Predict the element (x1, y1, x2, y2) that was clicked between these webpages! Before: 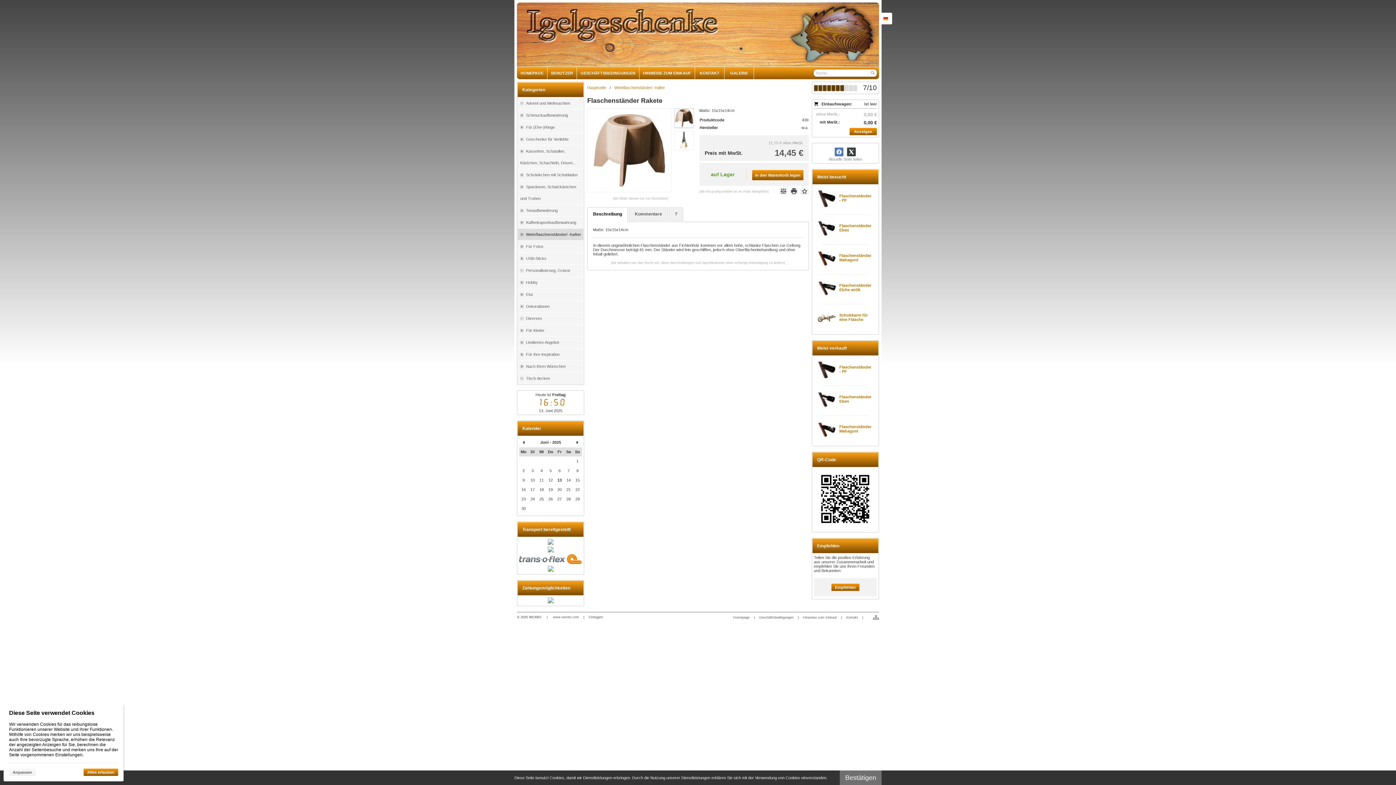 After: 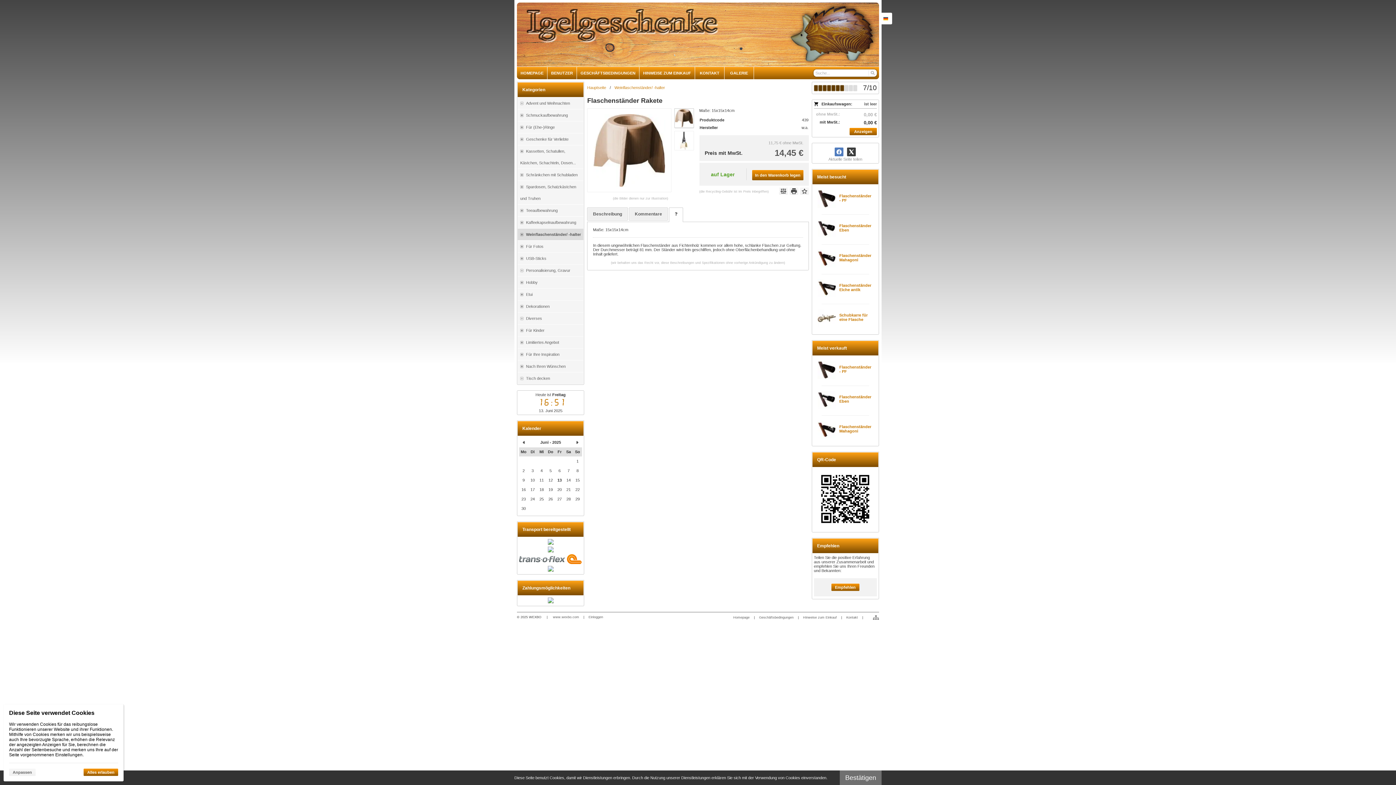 Action: label: ? bbox: (669, 207, 683, 220)